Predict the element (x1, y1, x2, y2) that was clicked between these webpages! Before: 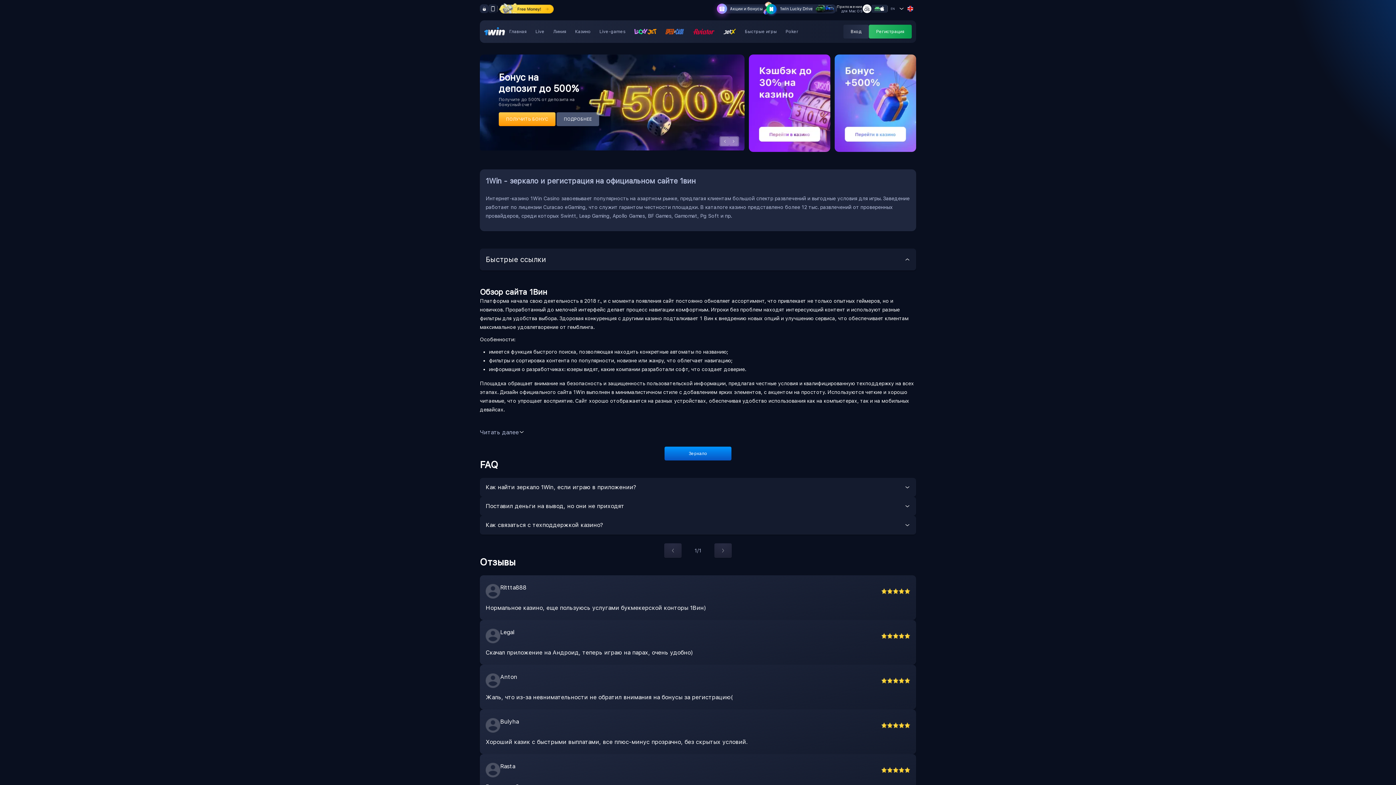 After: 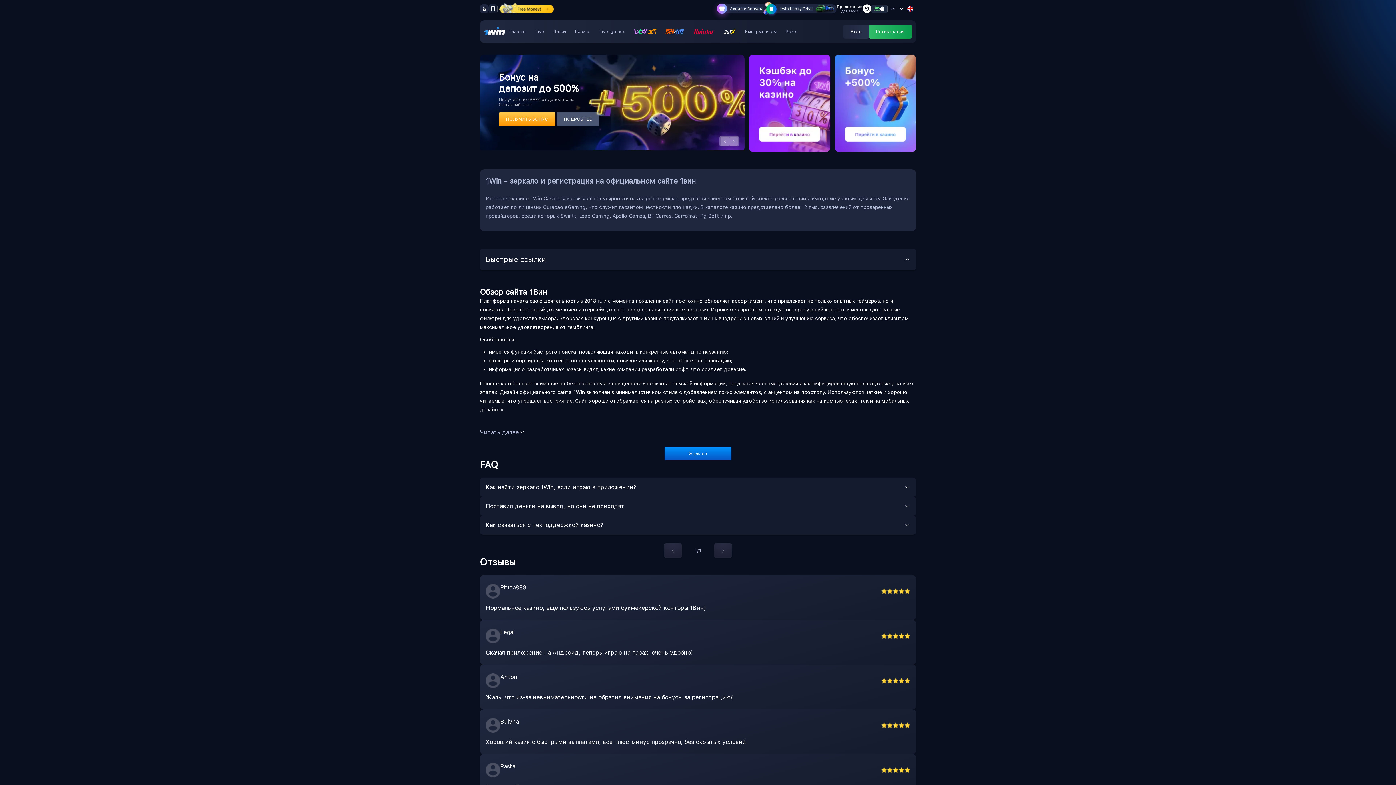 Action: label: Зеркало bbox: (664, 446, 731, 460)